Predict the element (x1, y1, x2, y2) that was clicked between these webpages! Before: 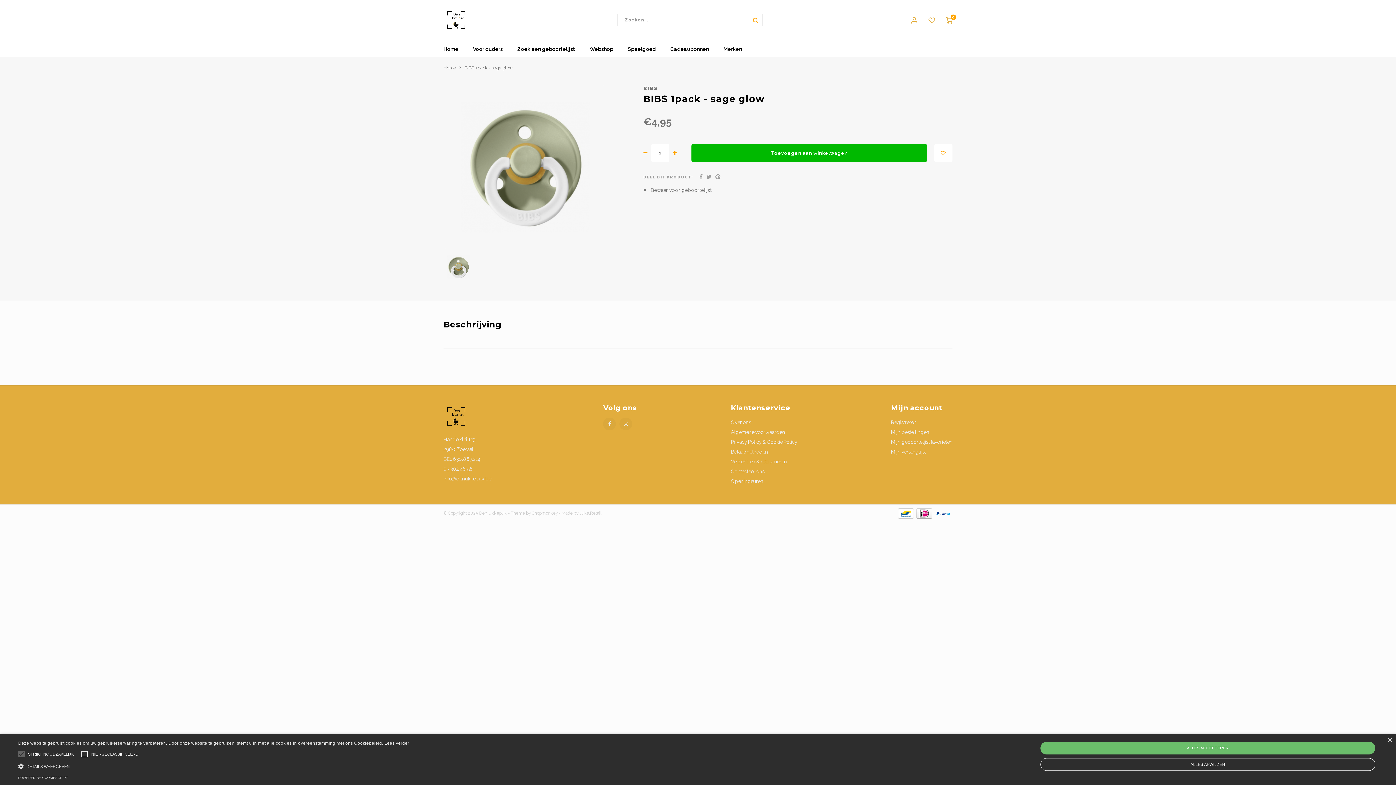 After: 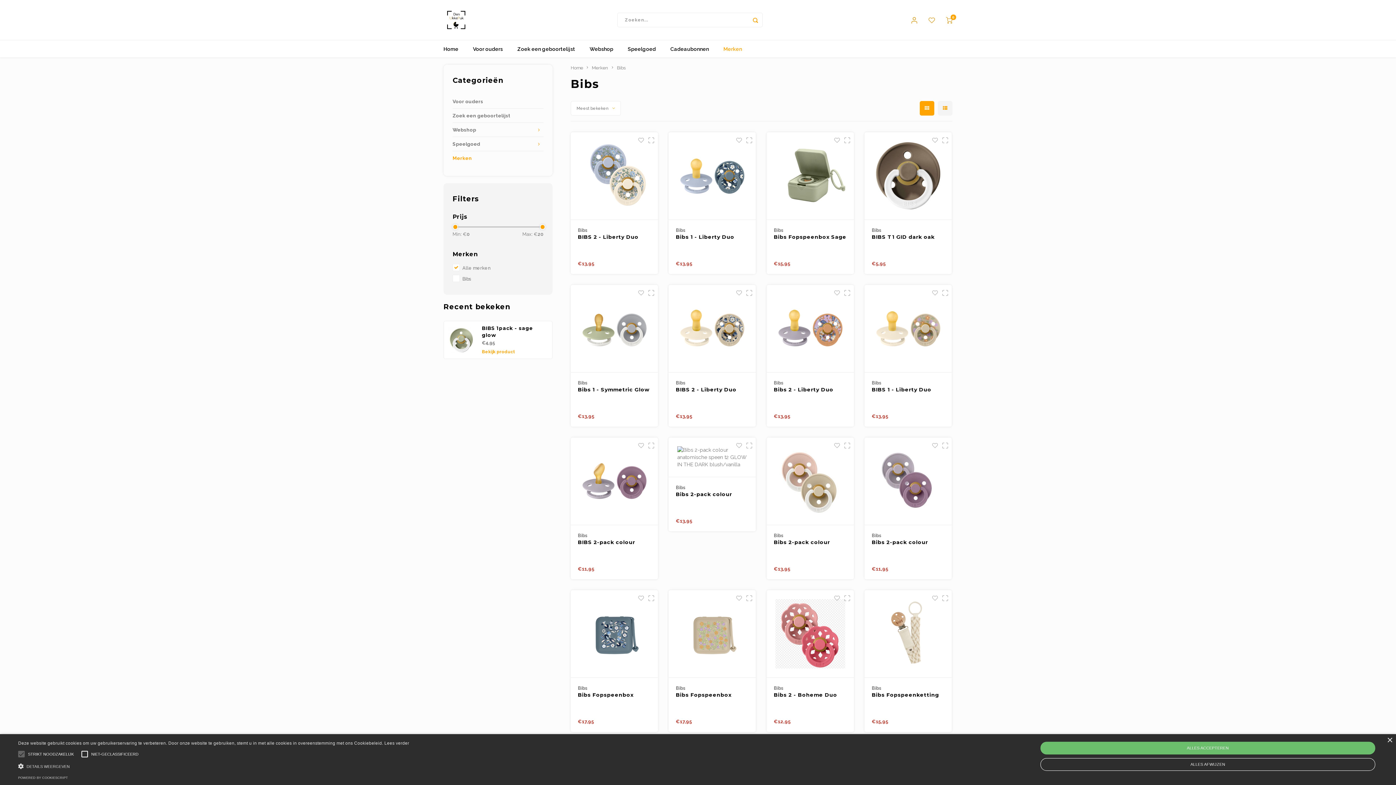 Action: label: BIBS bbox: (643, 85, 658, 91)